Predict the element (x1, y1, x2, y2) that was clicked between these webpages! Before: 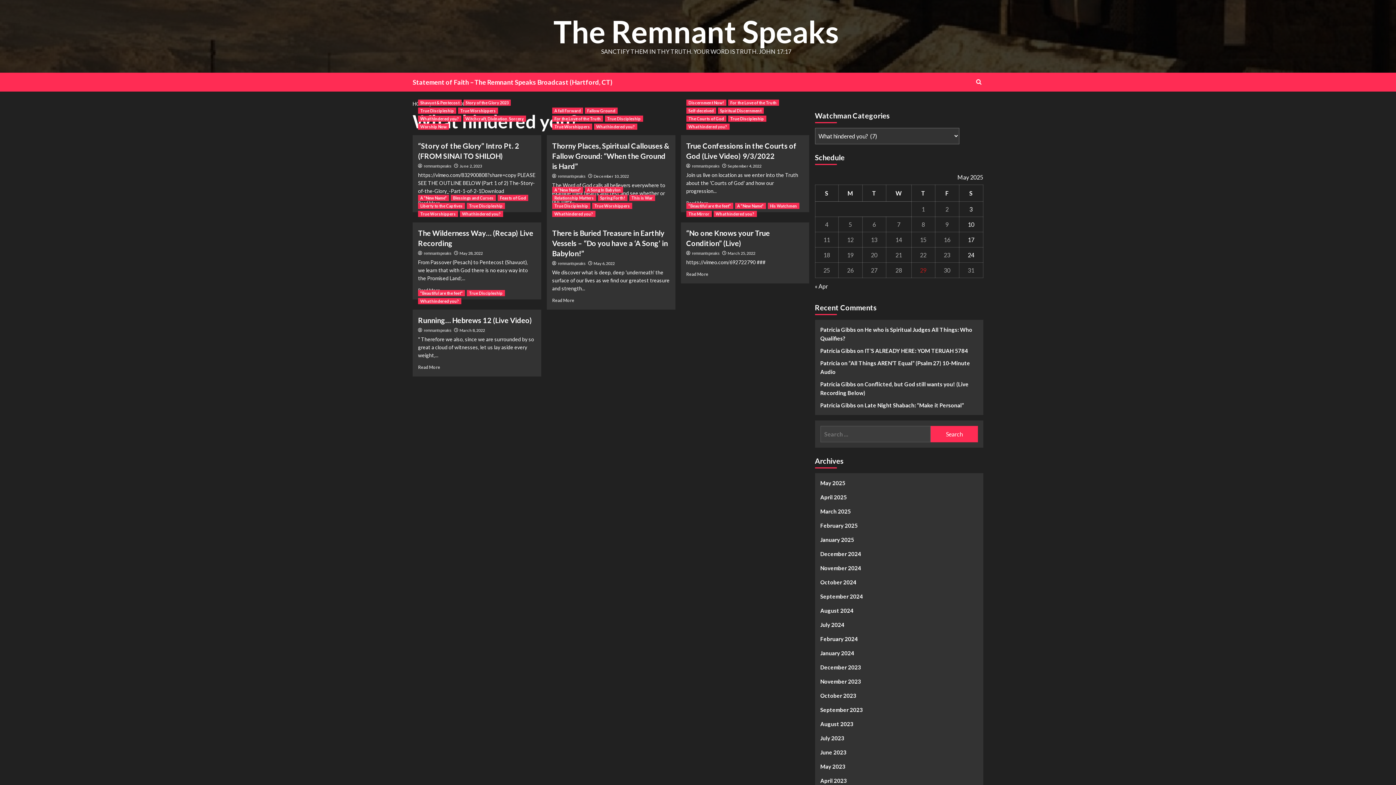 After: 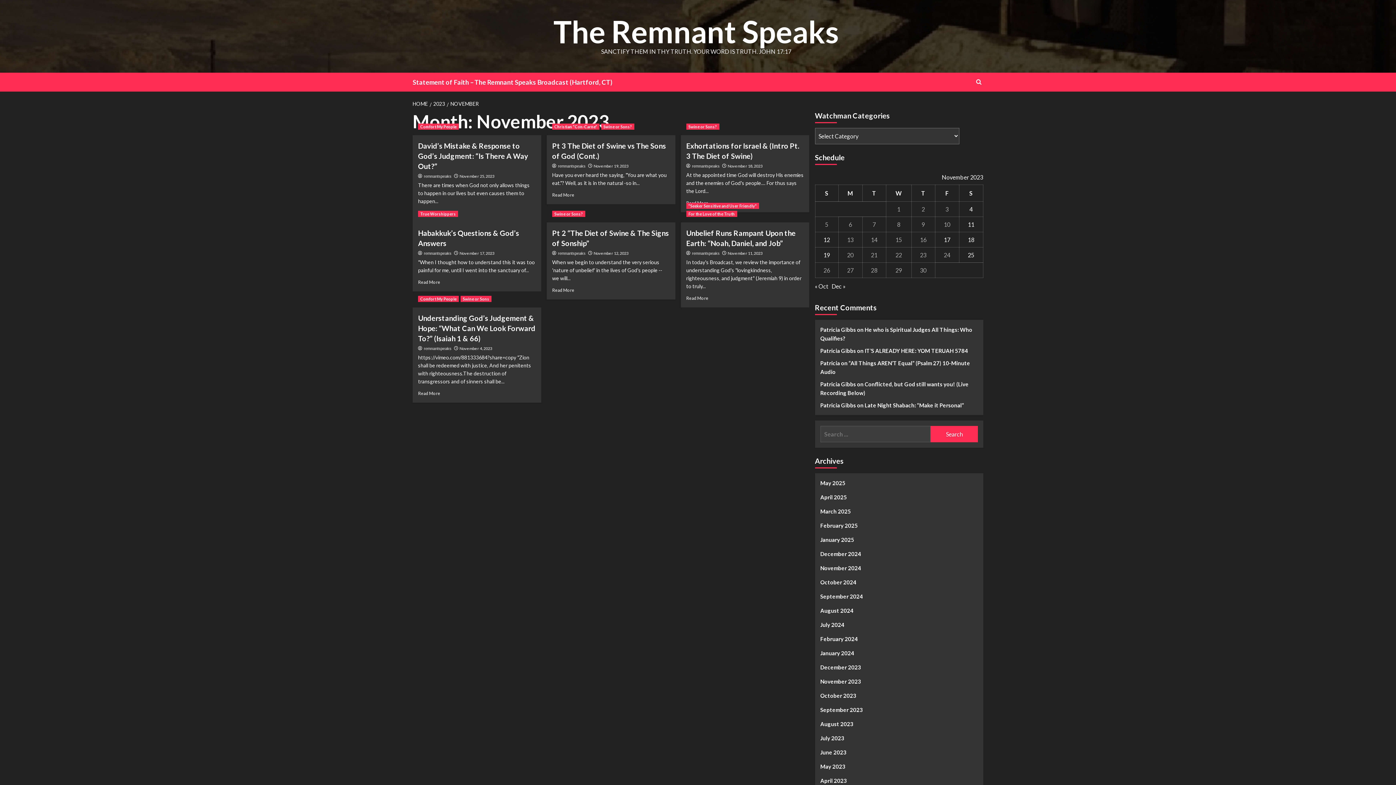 Action: label: November 2023 bbox: (820, 677, 978, 691)